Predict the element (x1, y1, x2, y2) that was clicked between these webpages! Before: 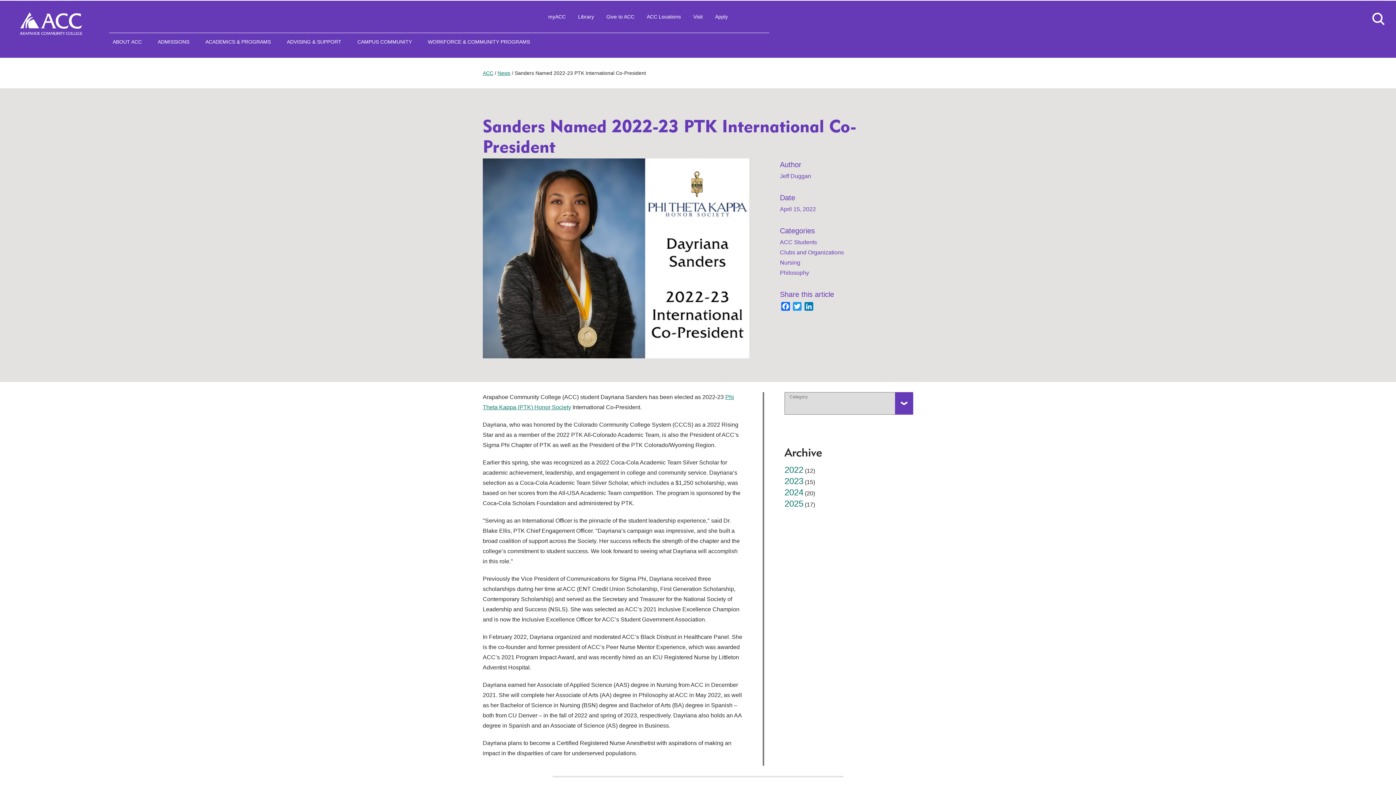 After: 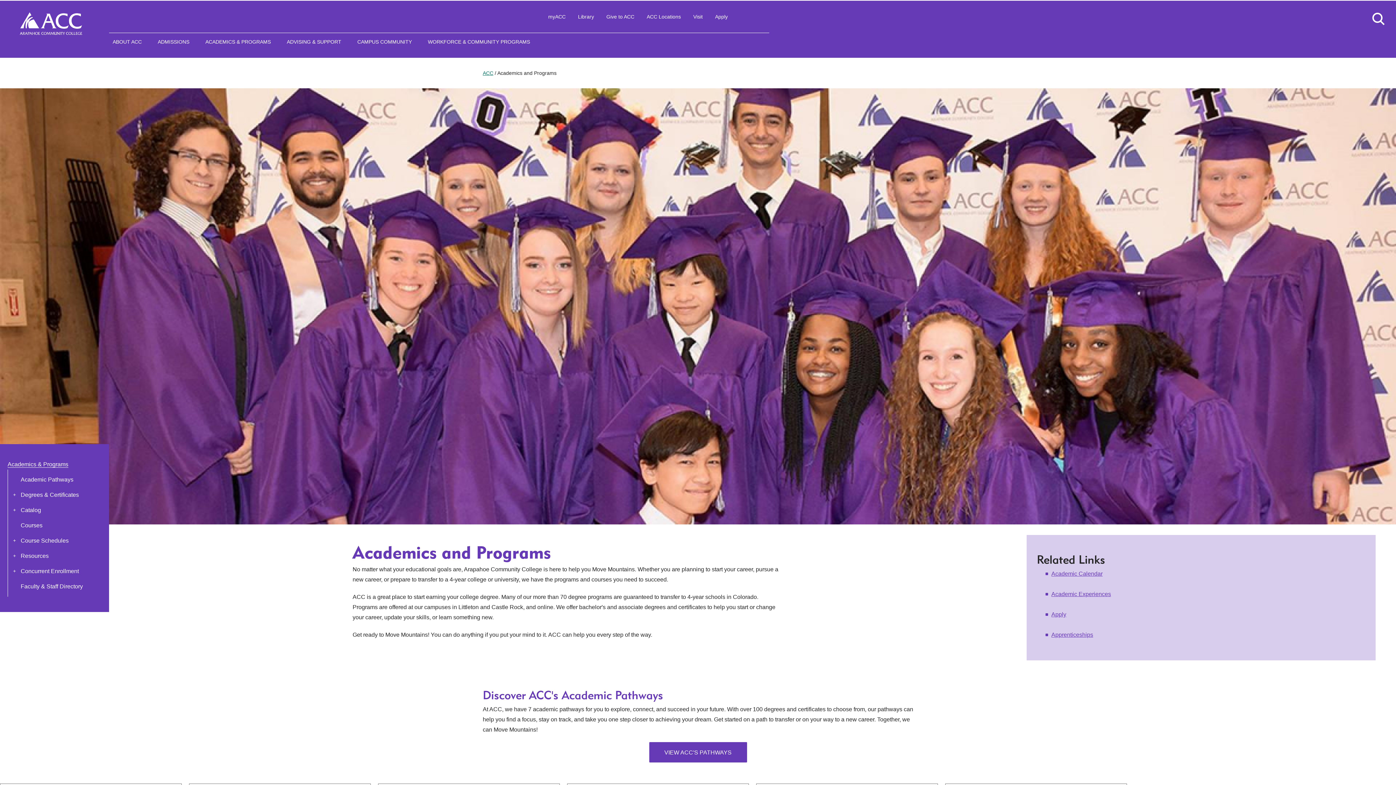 Action: bbox: (201, 33, 274, 50) label: ACADEMICS & PROGRAMS